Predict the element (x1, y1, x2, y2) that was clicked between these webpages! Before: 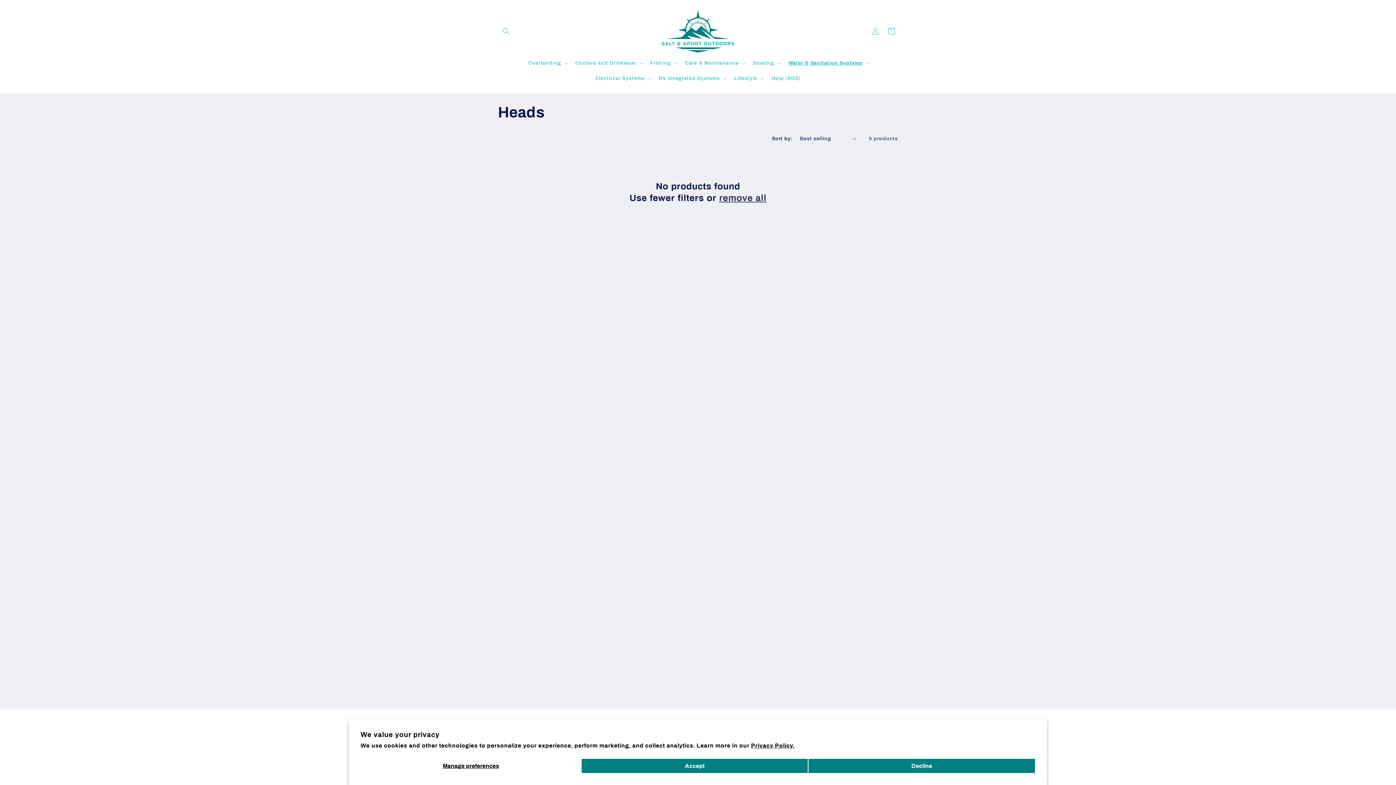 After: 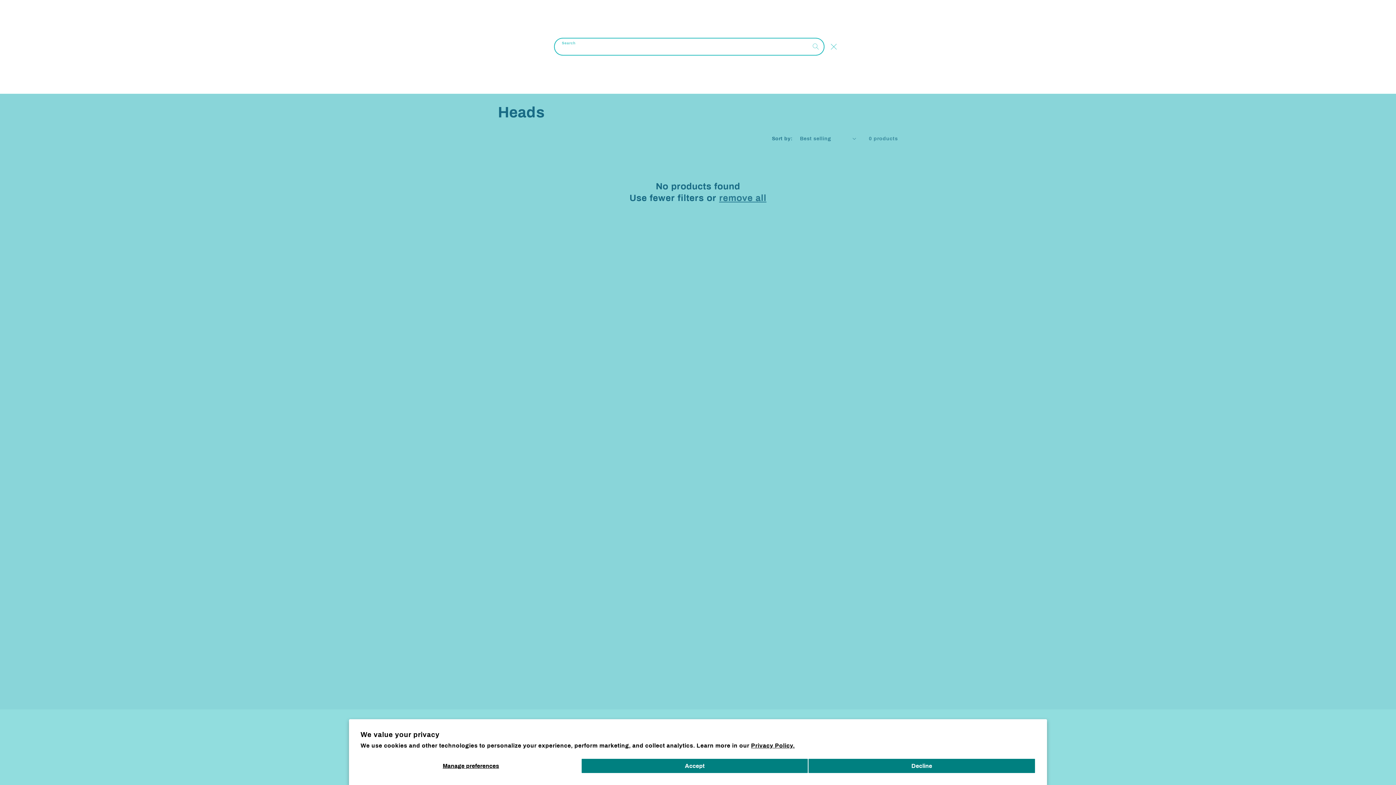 Action: bbox: (498, 23, 514, 39) label: Search